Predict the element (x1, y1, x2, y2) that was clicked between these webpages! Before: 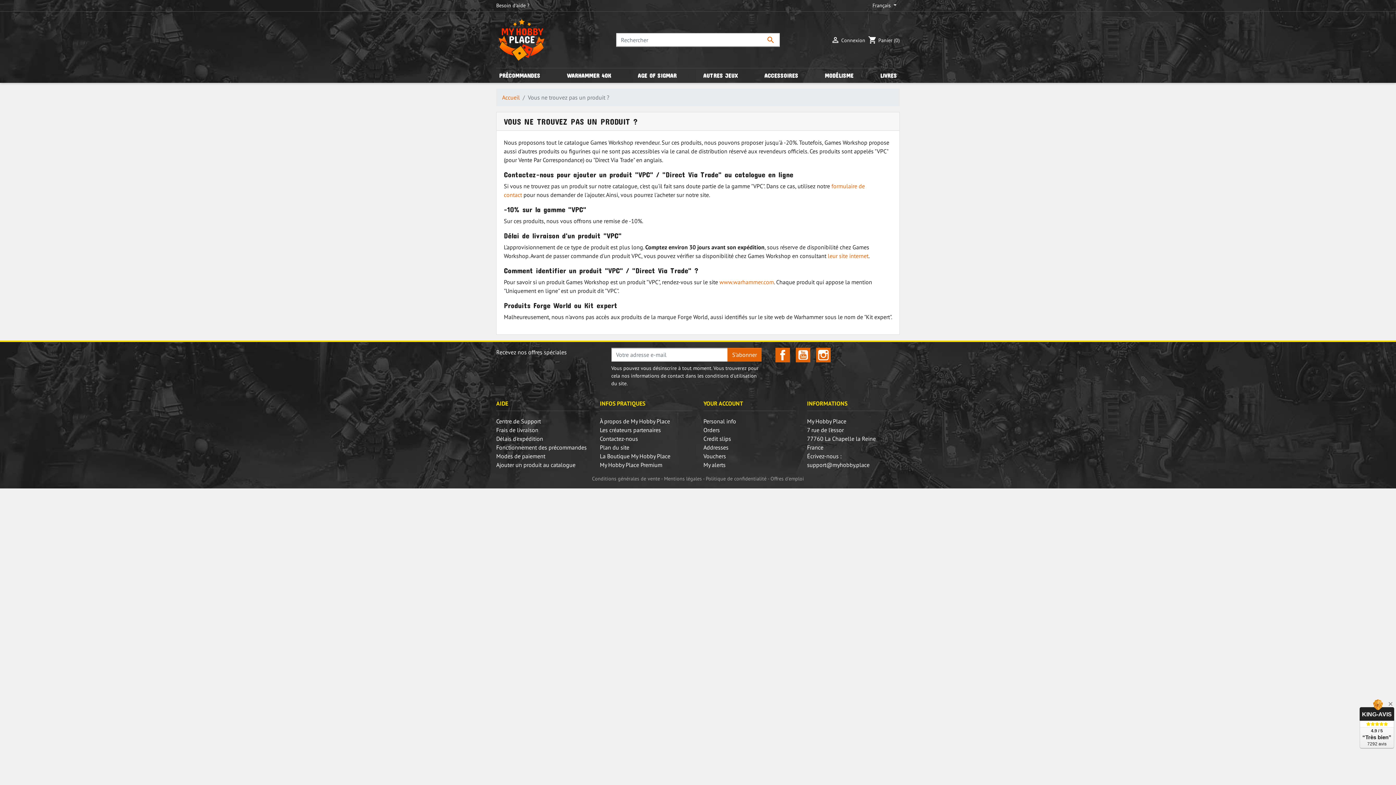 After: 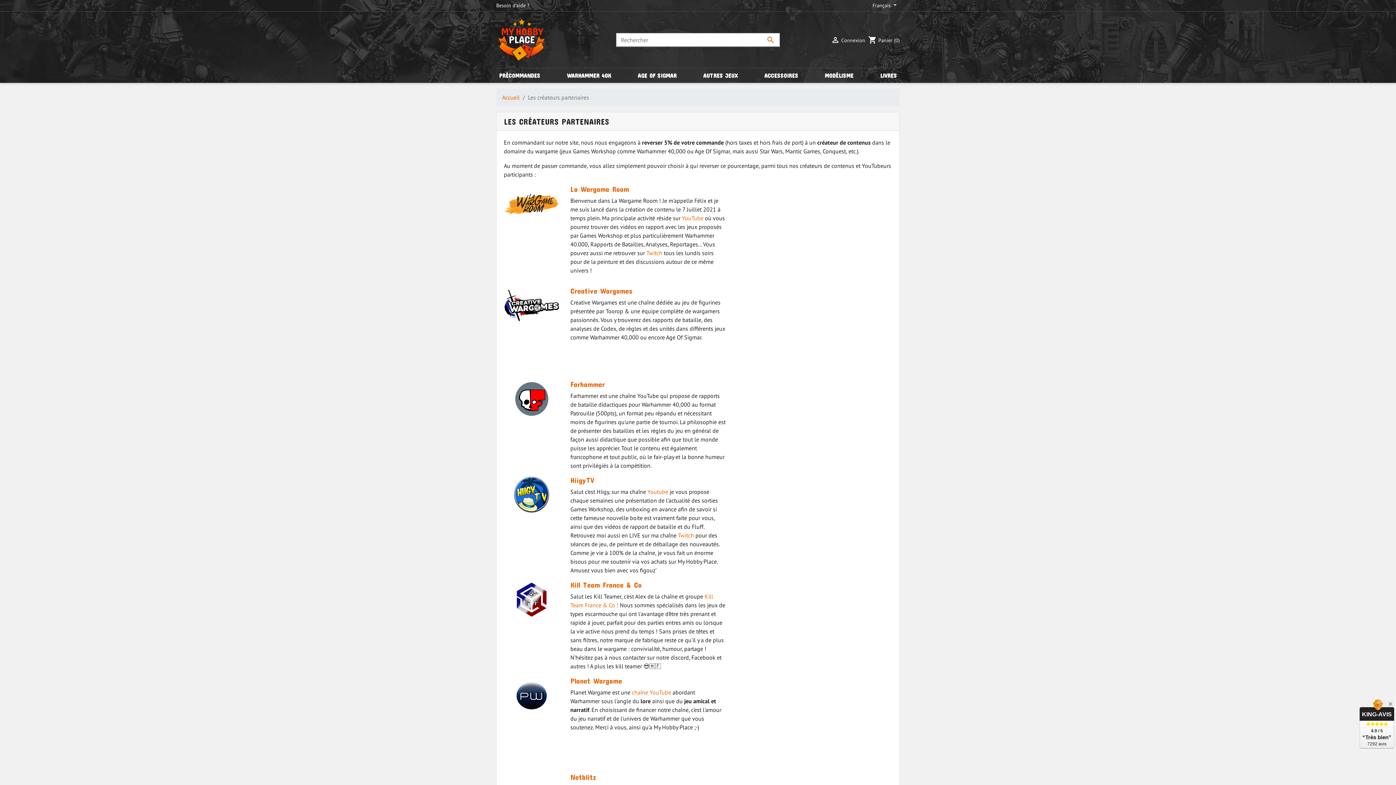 Action: label: Les créateurs partenaires bbox: (600, 426, 661, 433)